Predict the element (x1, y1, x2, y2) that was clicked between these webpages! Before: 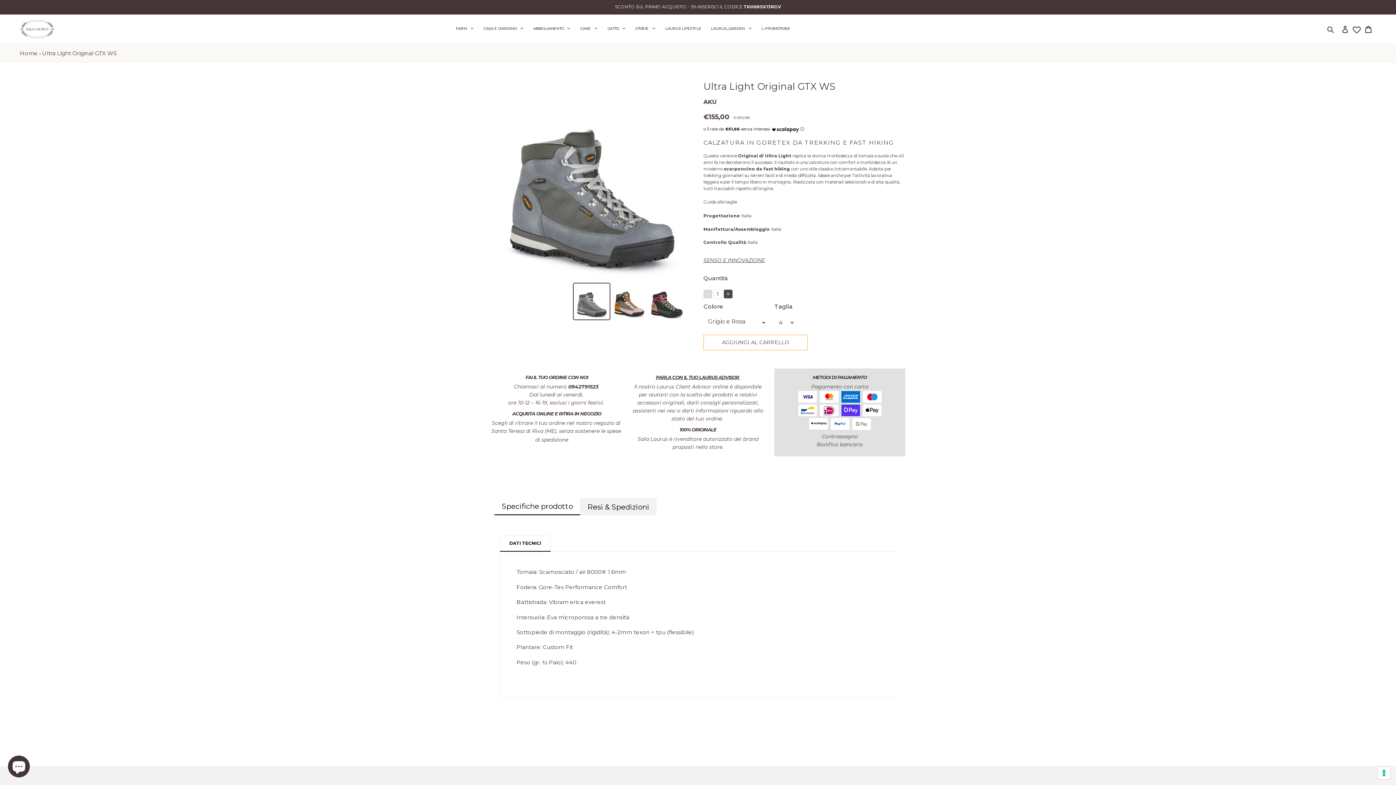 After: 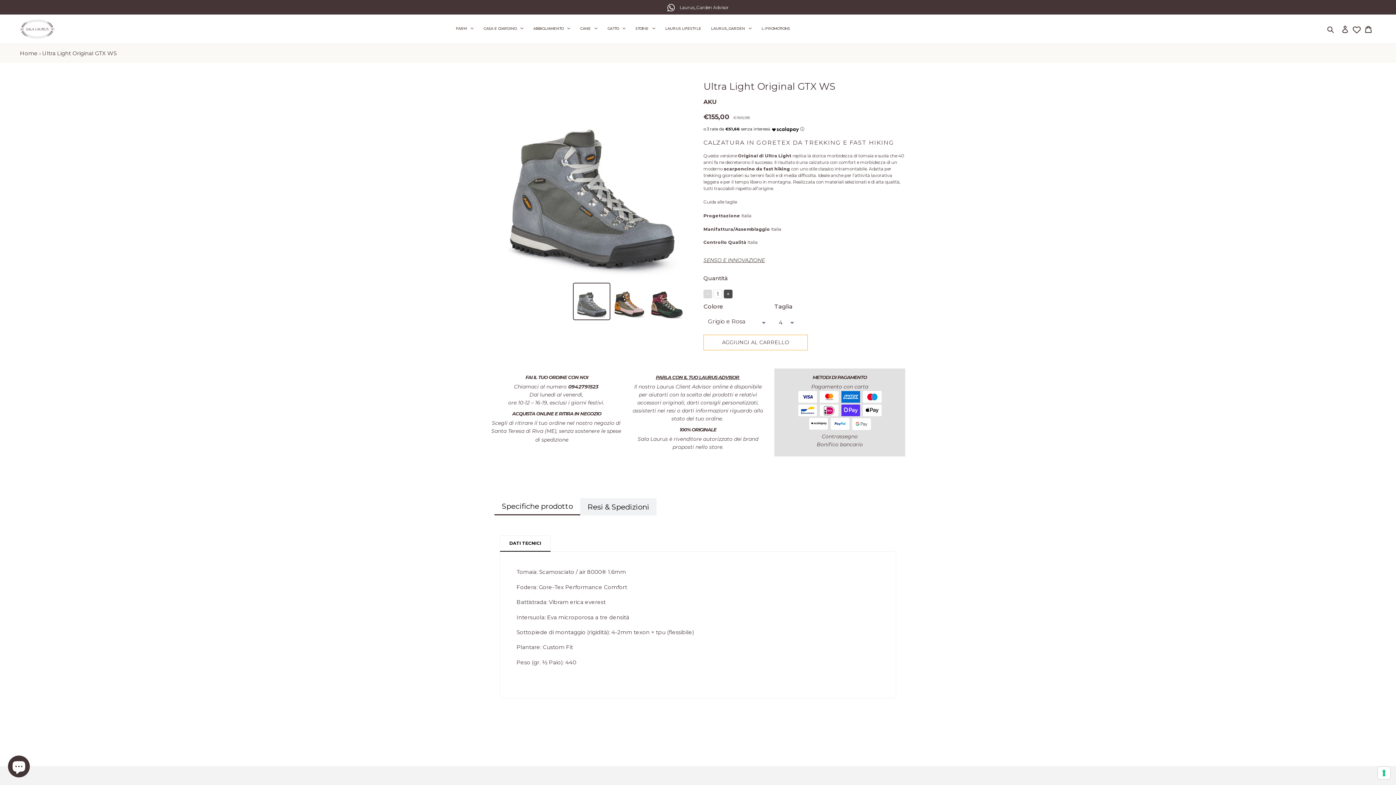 Action: bbox: (1353, 25, 1361, 33)